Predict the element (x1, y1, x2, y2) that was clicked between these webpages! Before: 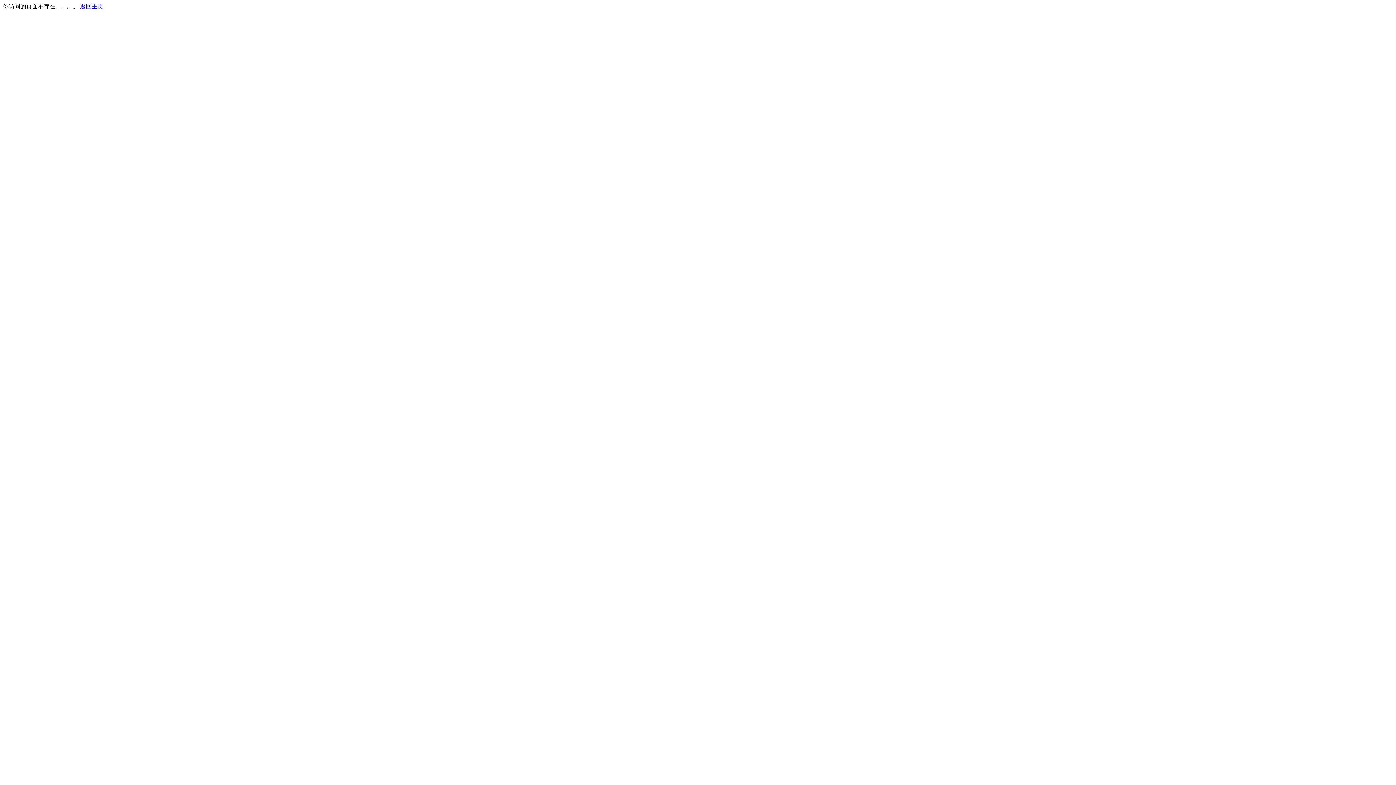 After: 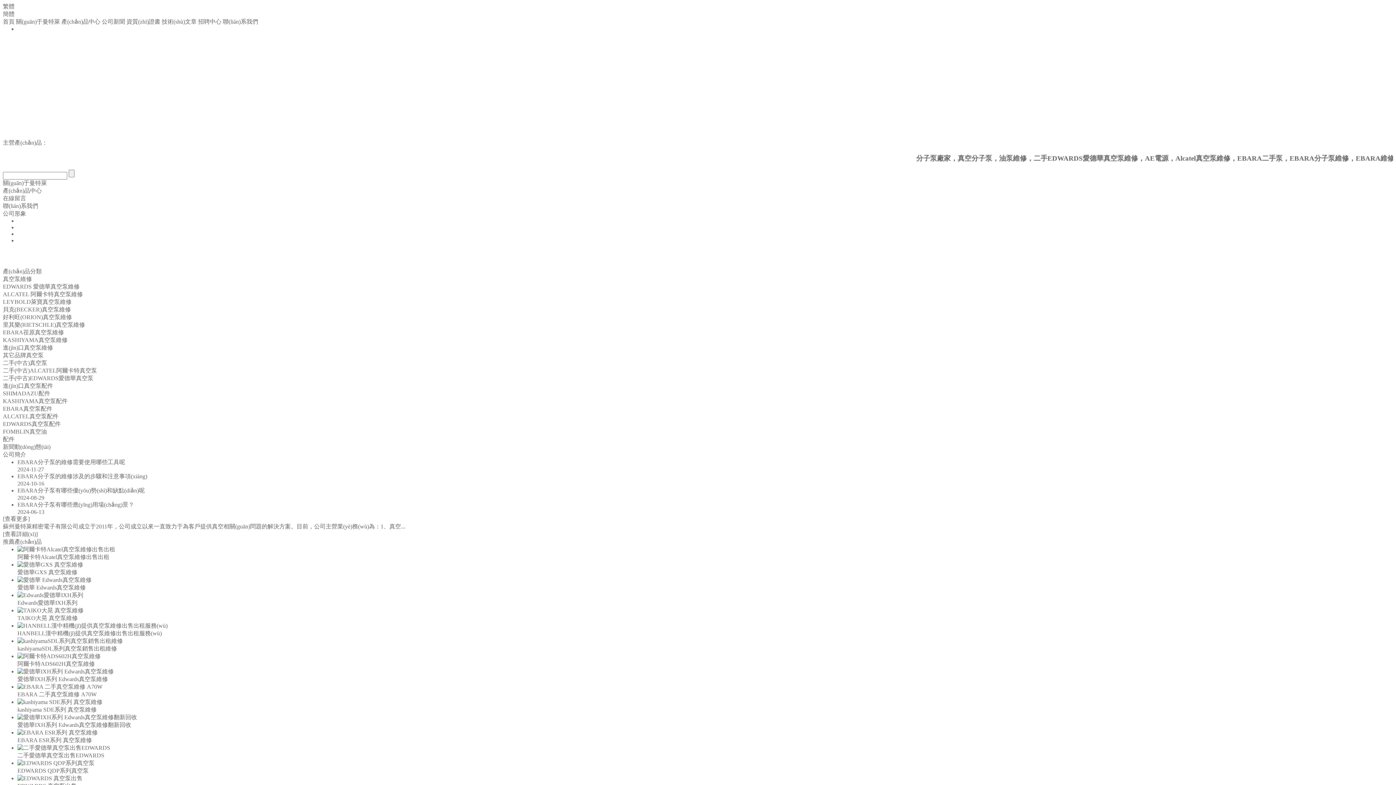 Action: bbox: (80, 3, 103, 9) label: 返回主页